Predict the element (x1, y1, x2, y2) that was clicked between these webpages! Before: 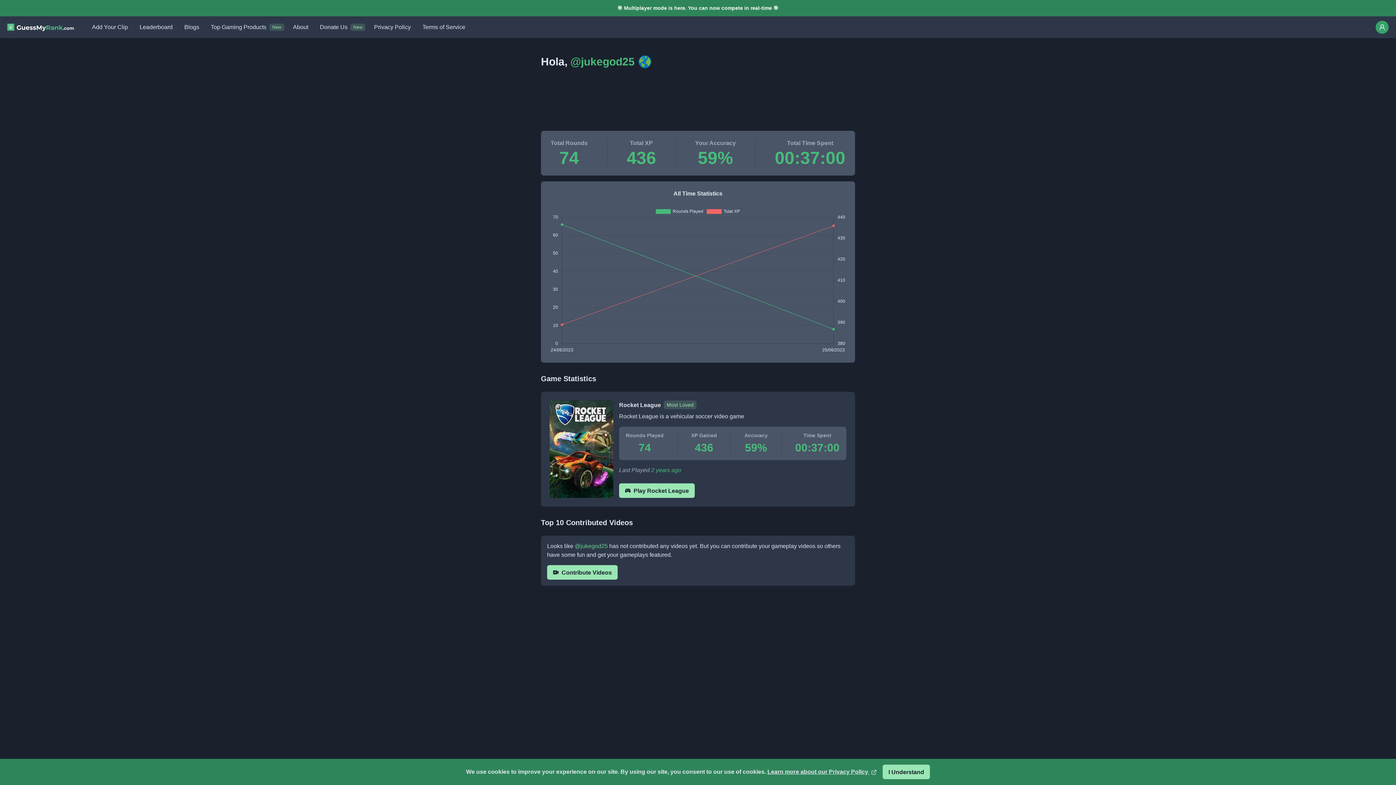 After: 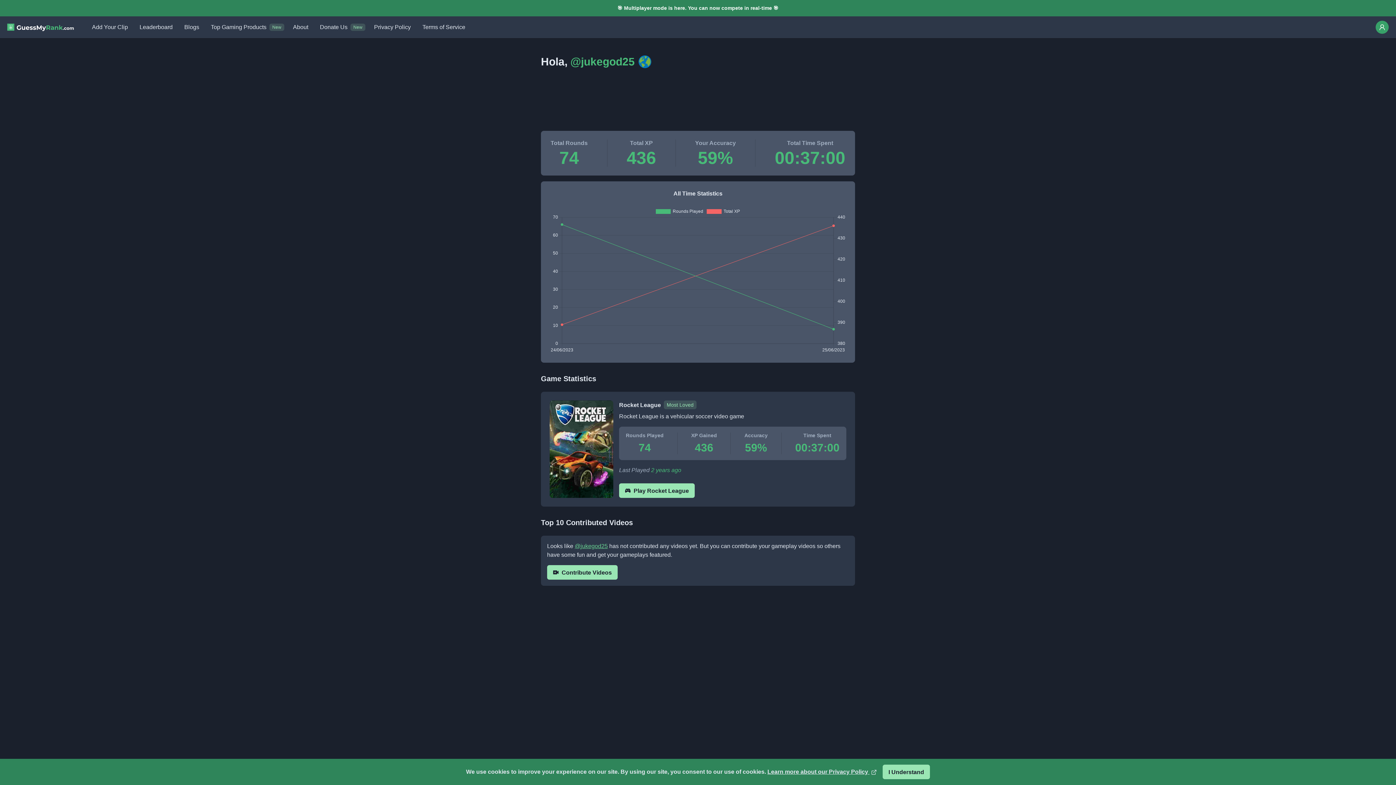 Action: bbox: (574, 543, 608, 549) label: @jukegod25